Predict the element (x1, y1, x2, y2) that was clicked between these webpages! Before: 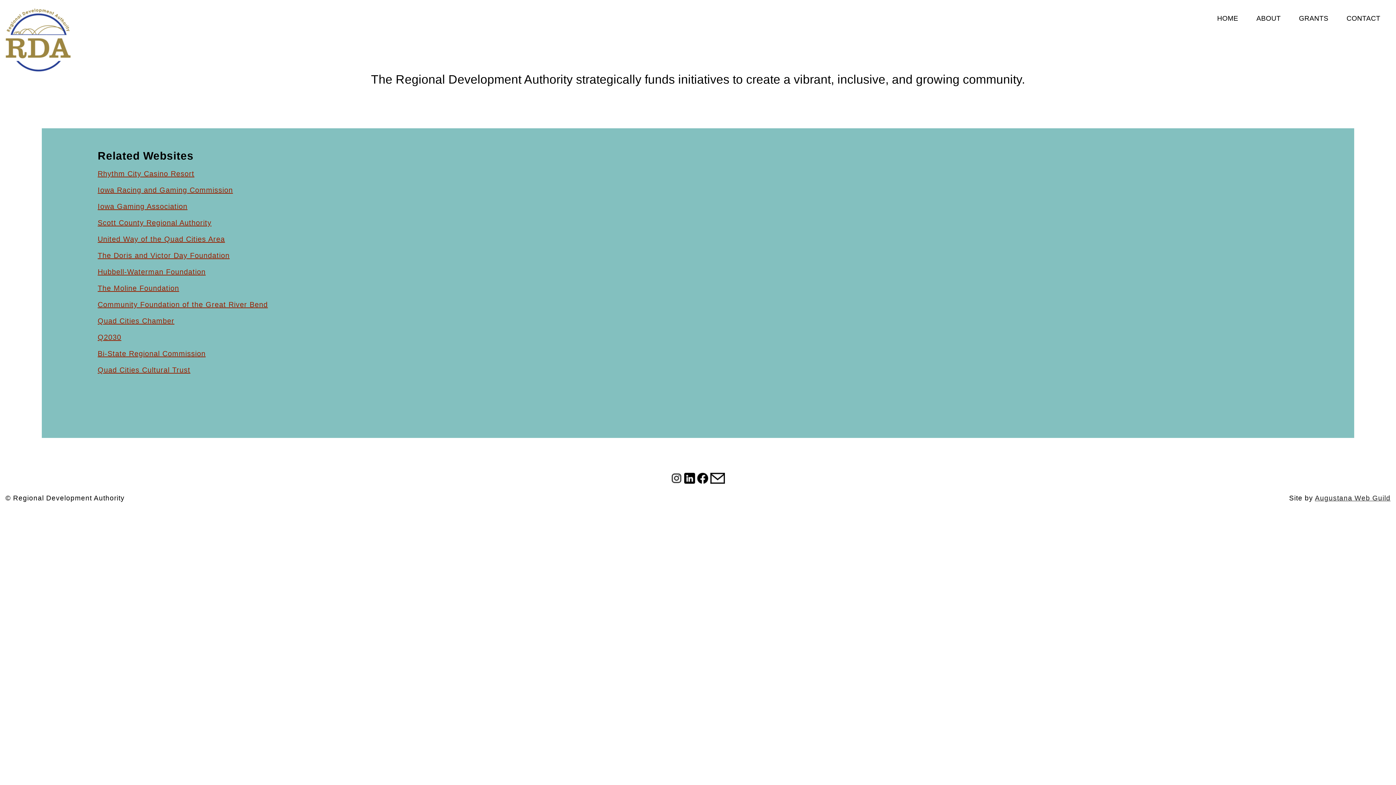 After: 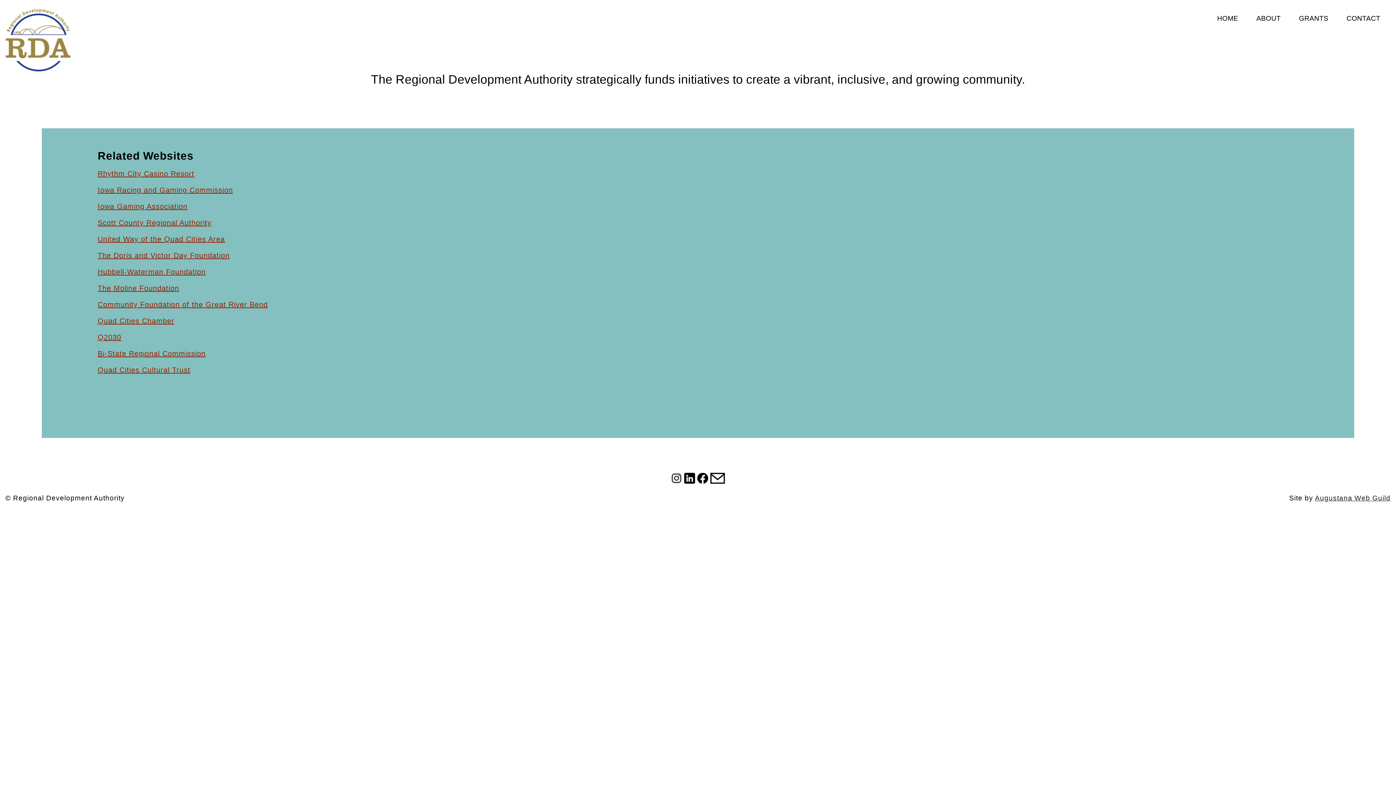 Action: bbox: (697, 474, 708, 481)